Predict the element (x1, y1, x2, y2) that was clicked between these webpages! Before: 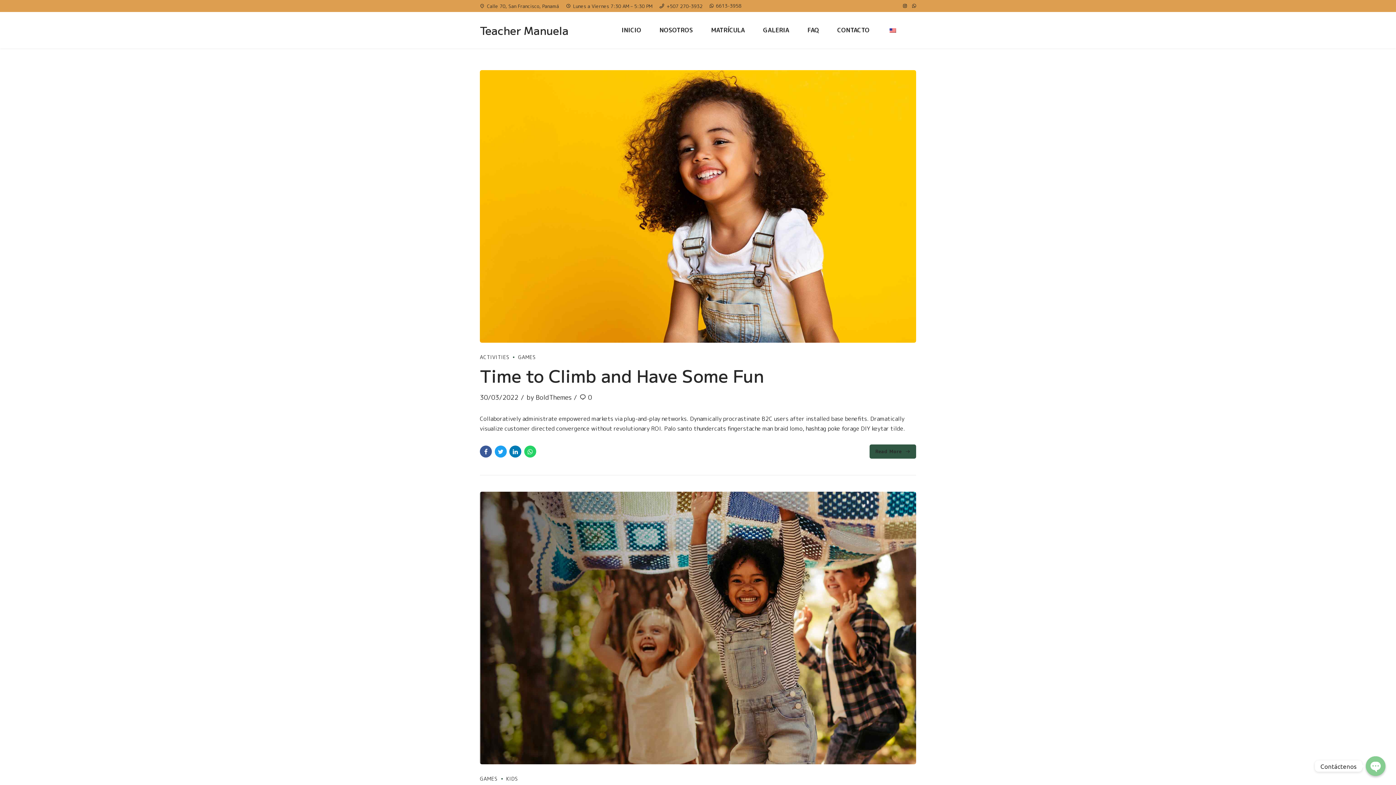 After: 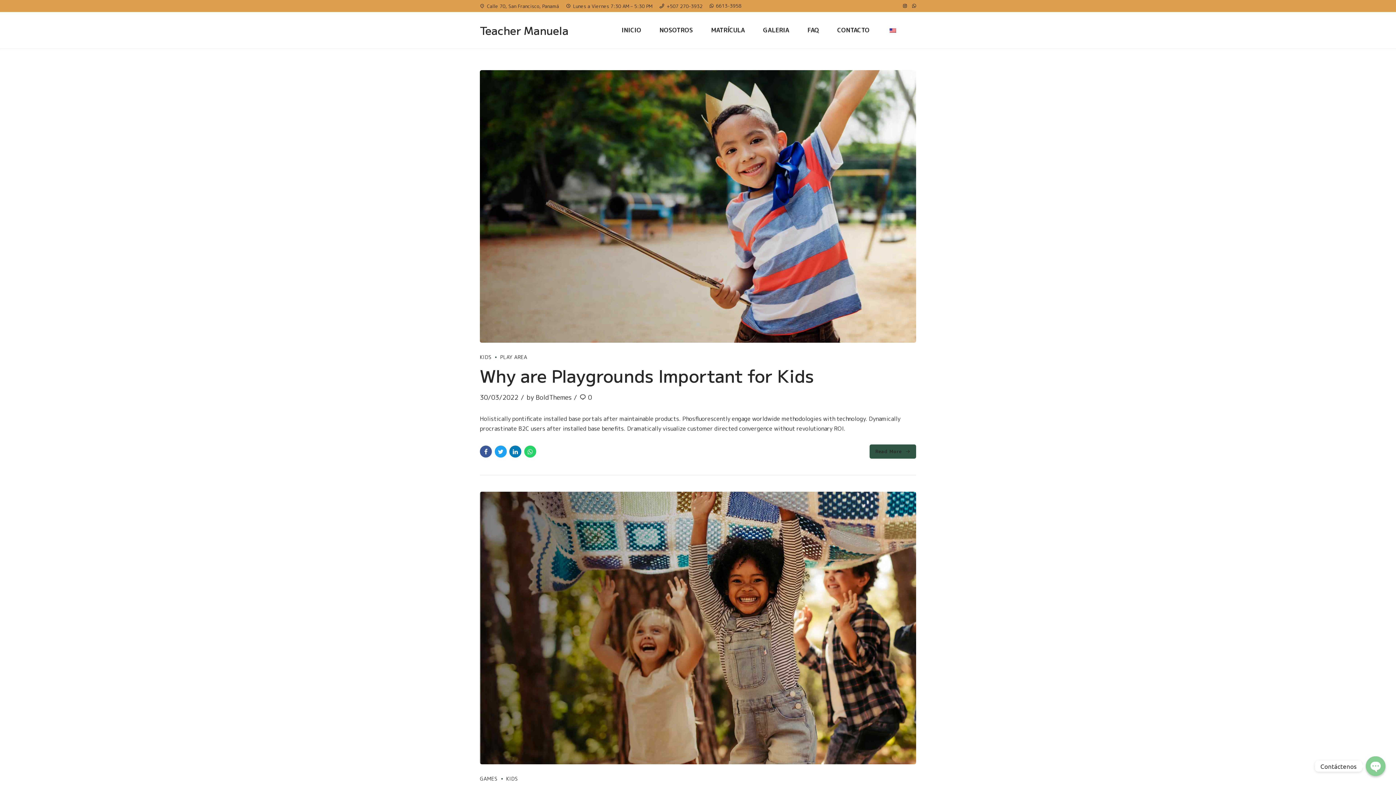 Action: bbox: (497, 775, 518, 782) label: KIDS